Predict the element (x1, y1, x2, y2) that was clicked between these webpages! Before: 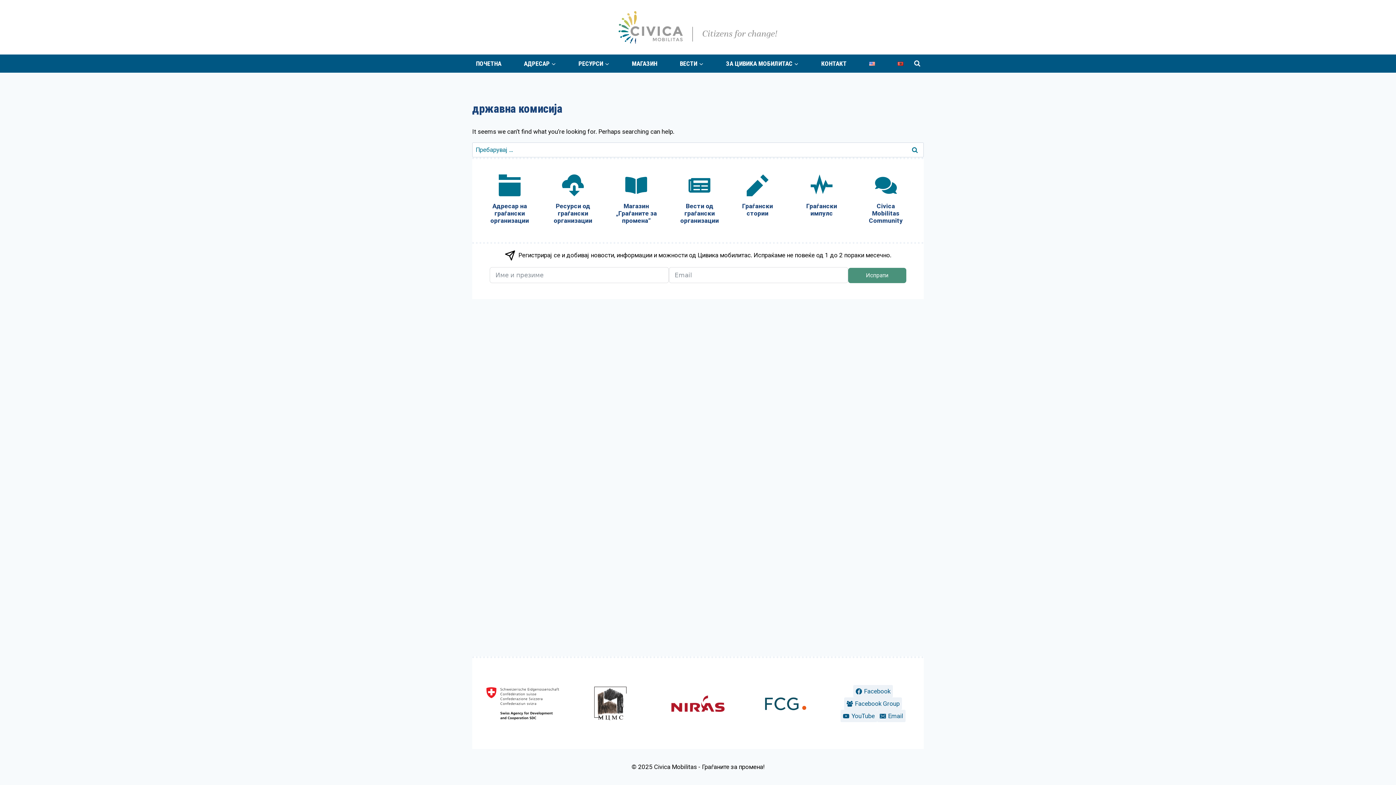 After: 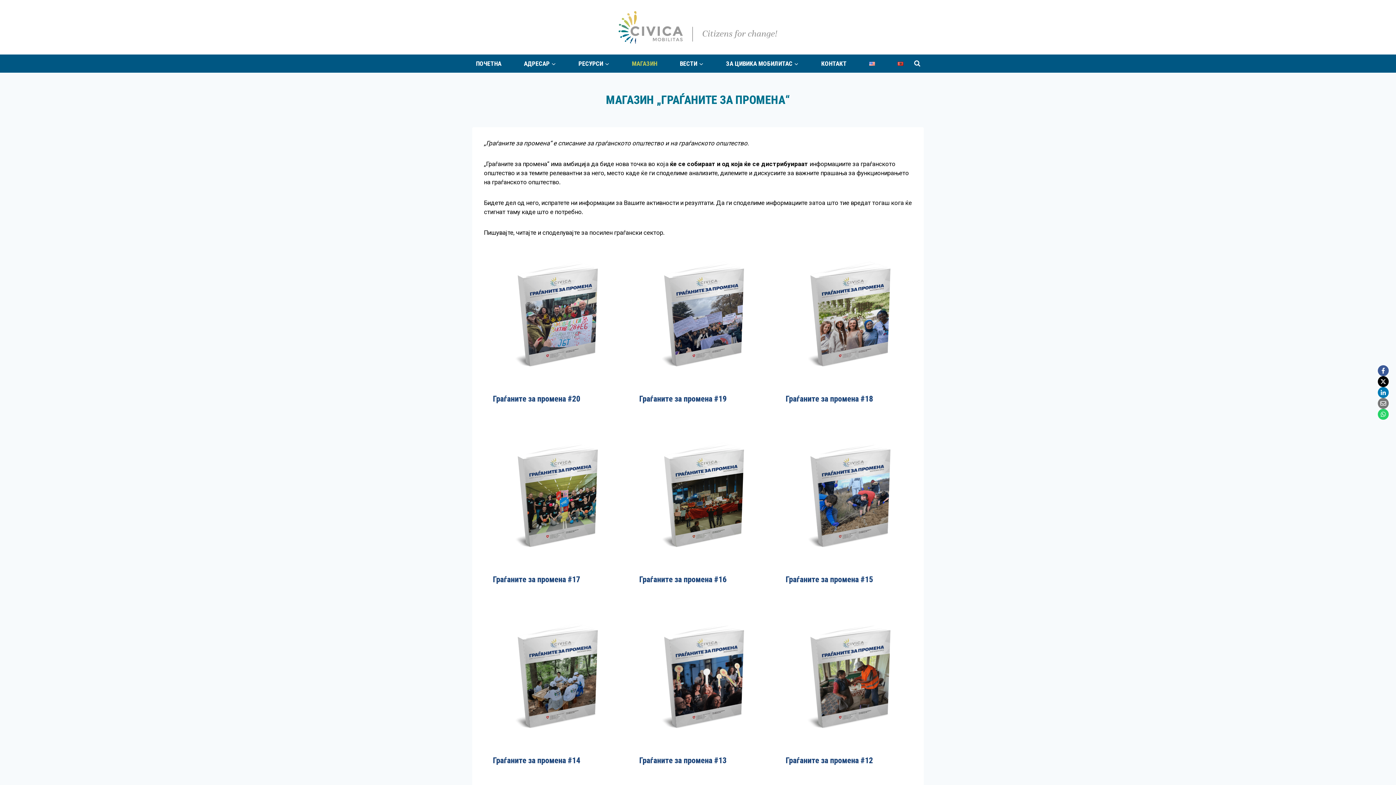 Action: label: Магазин „Граѓаните за промена“ bbox: (607, 164, 665, 236)